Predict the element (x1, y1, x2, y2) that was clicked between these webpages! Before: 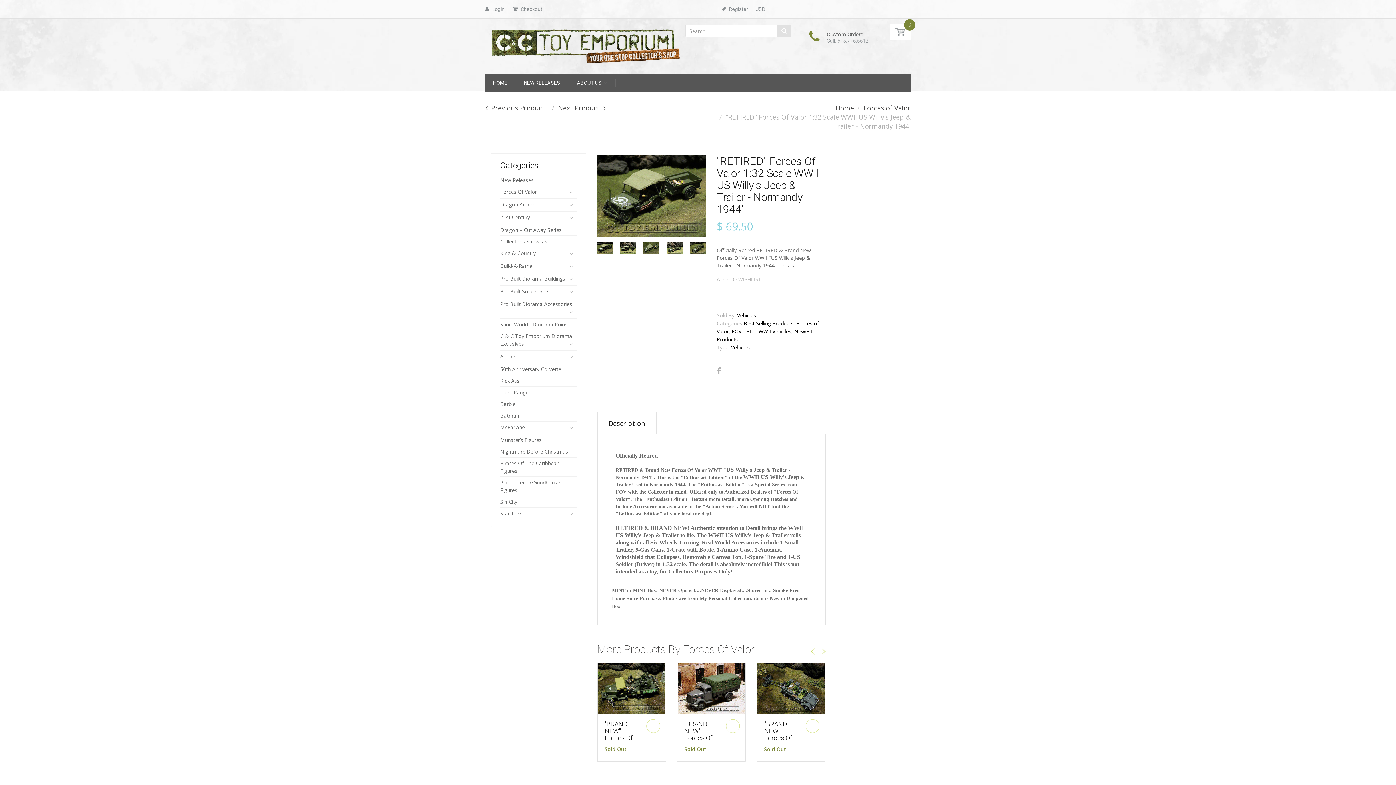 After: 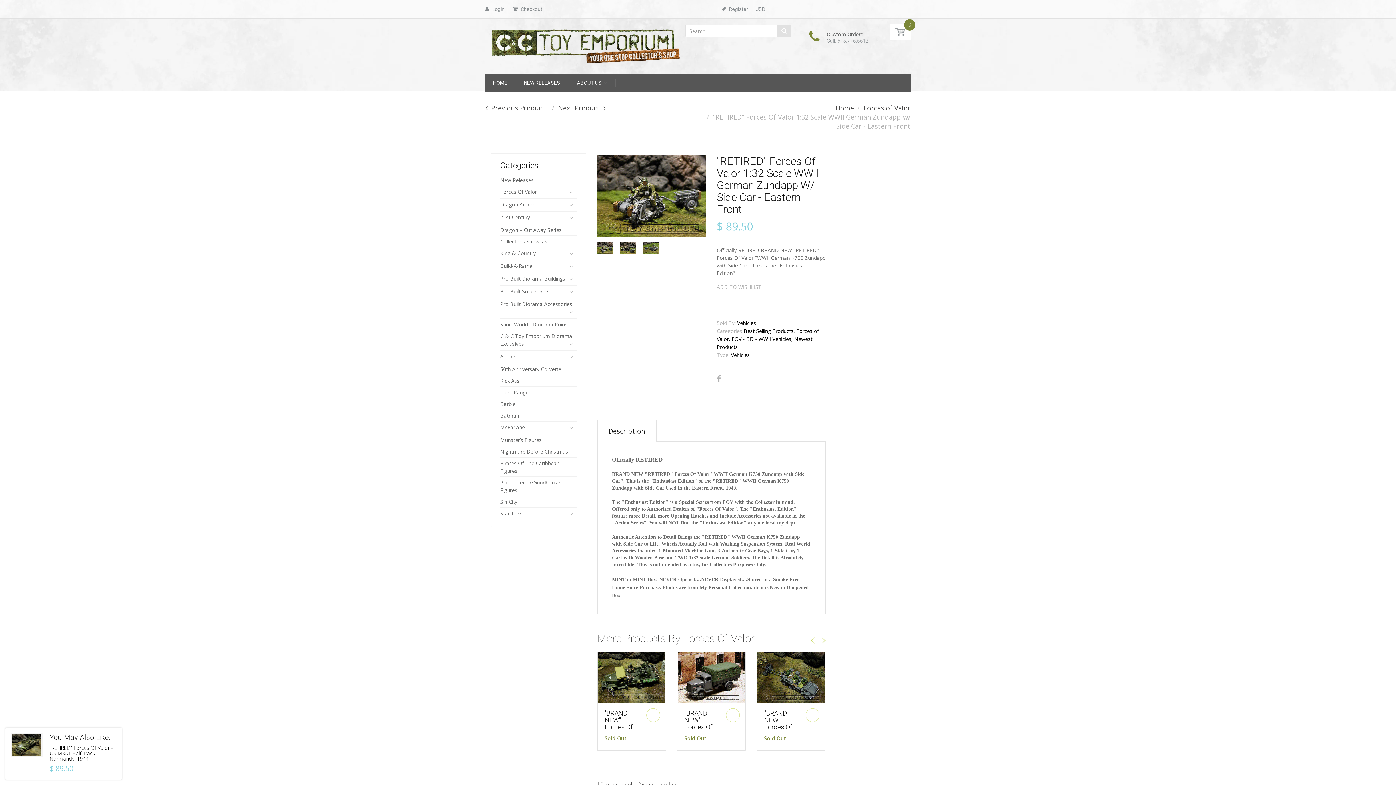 Action: label: Previous Product bbox: (485, 102, 545, 114)